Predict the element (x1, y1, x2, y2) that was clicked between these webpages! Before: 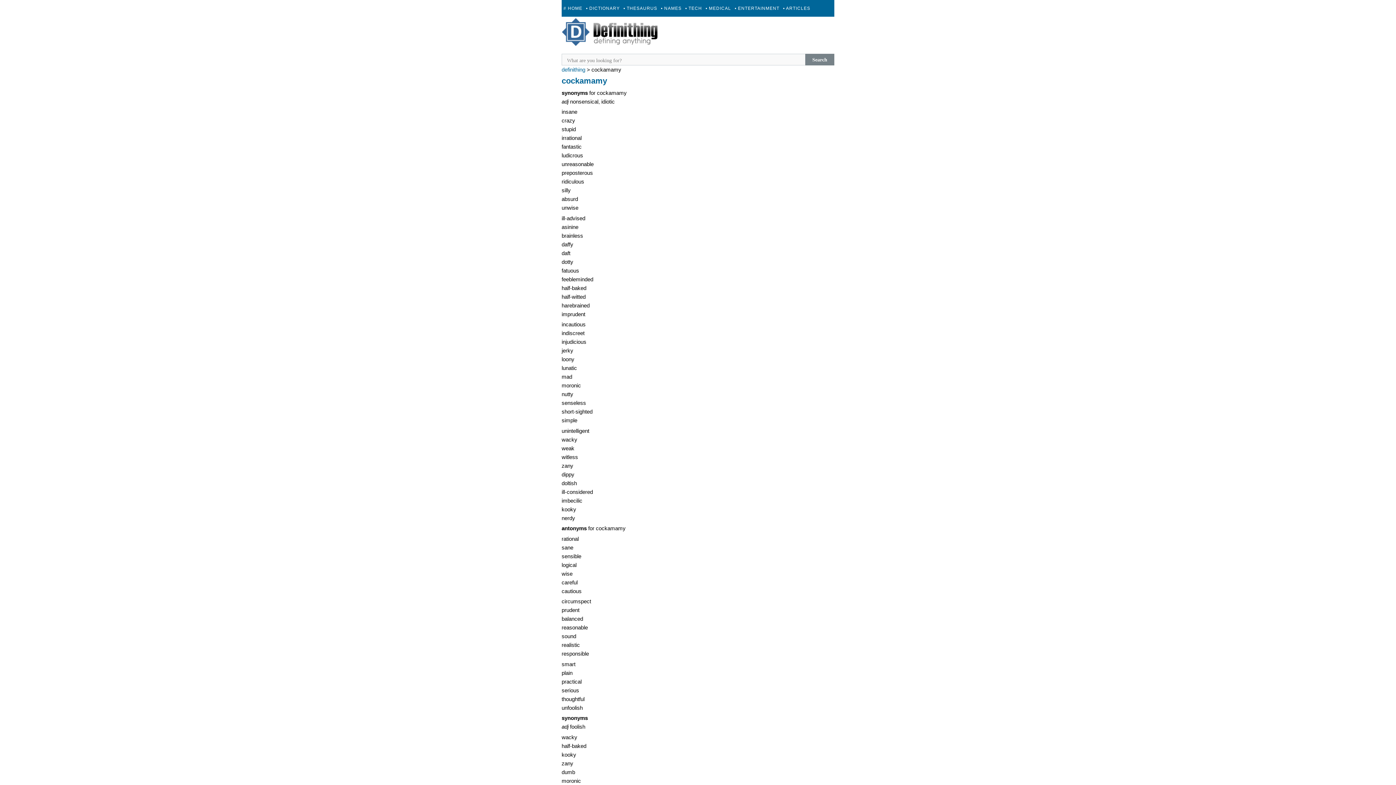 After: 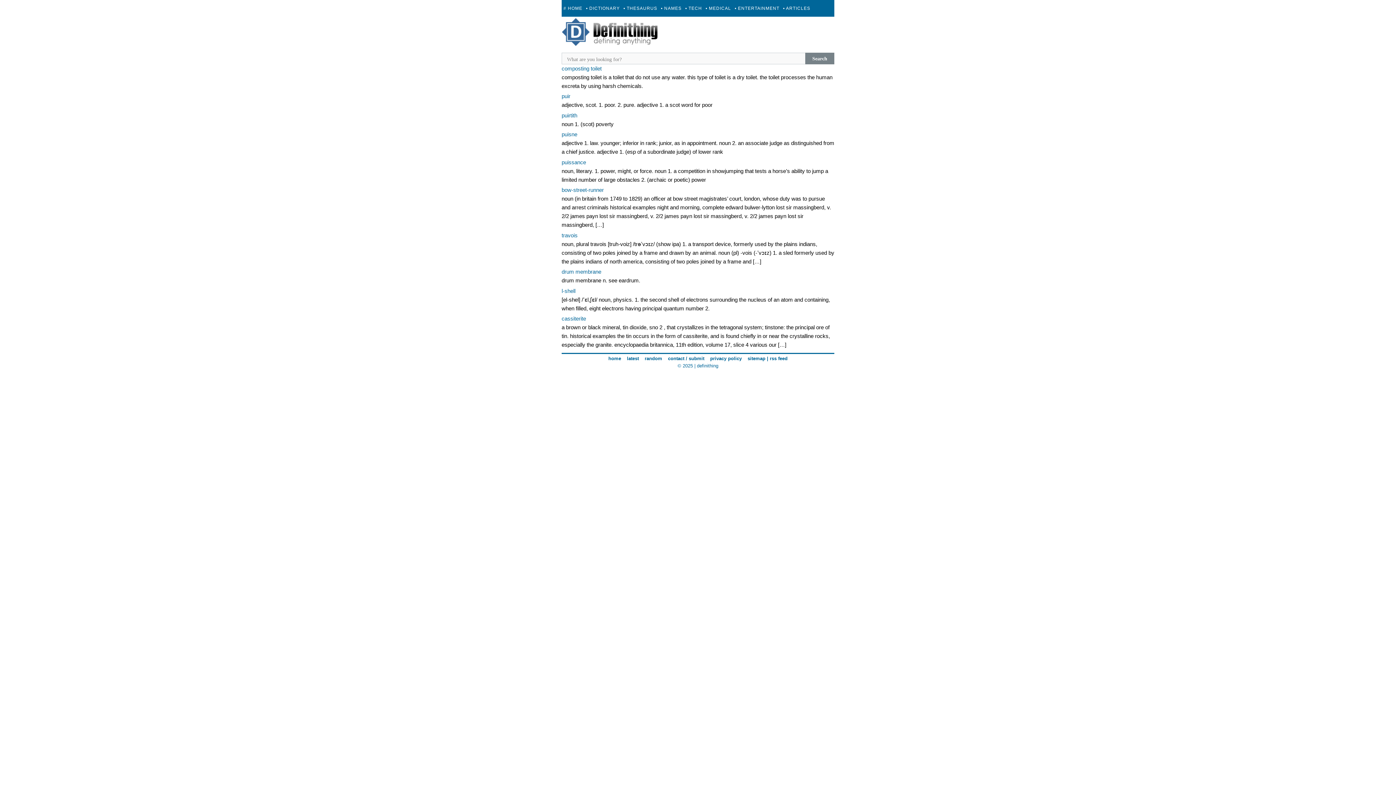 Action: bbox: (584, 0, 621, 16) label: • DICTIONARY